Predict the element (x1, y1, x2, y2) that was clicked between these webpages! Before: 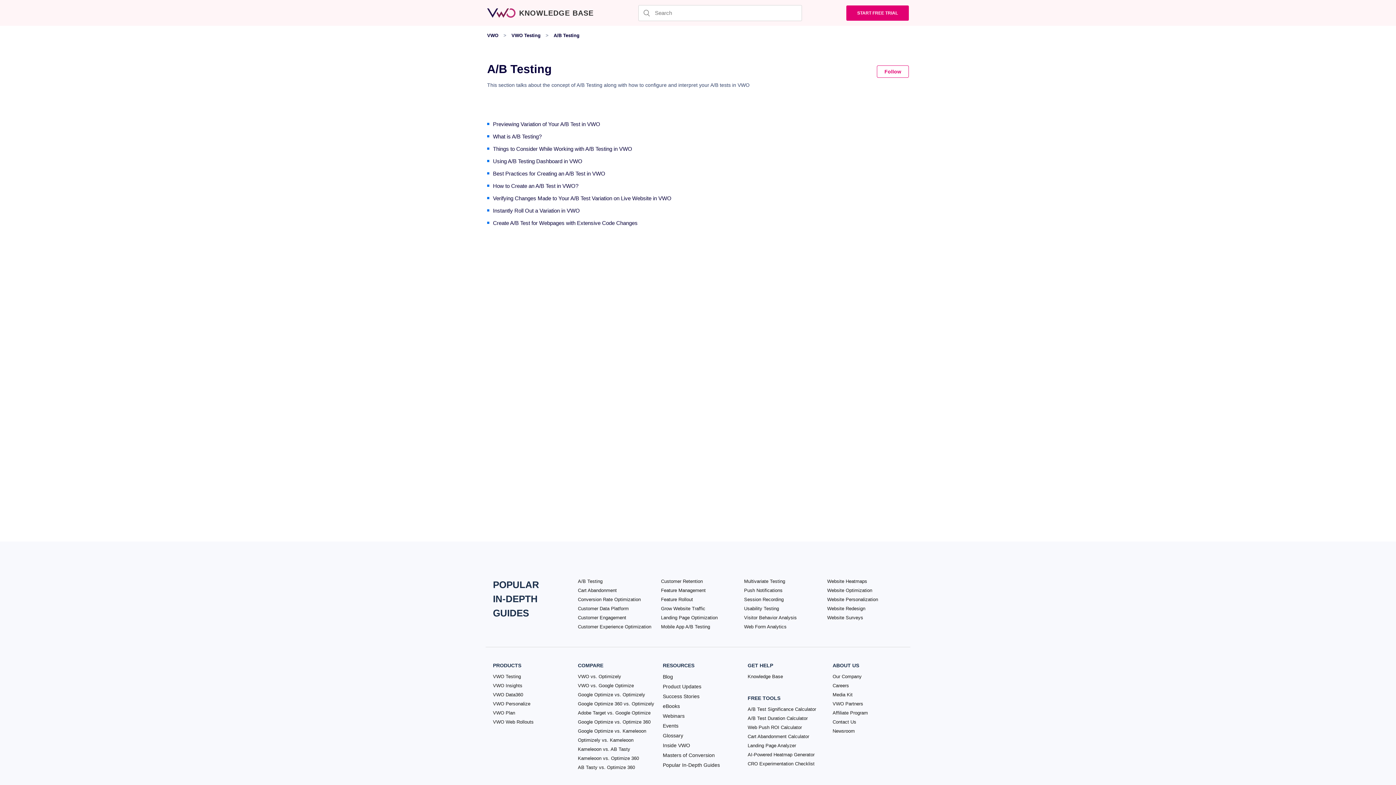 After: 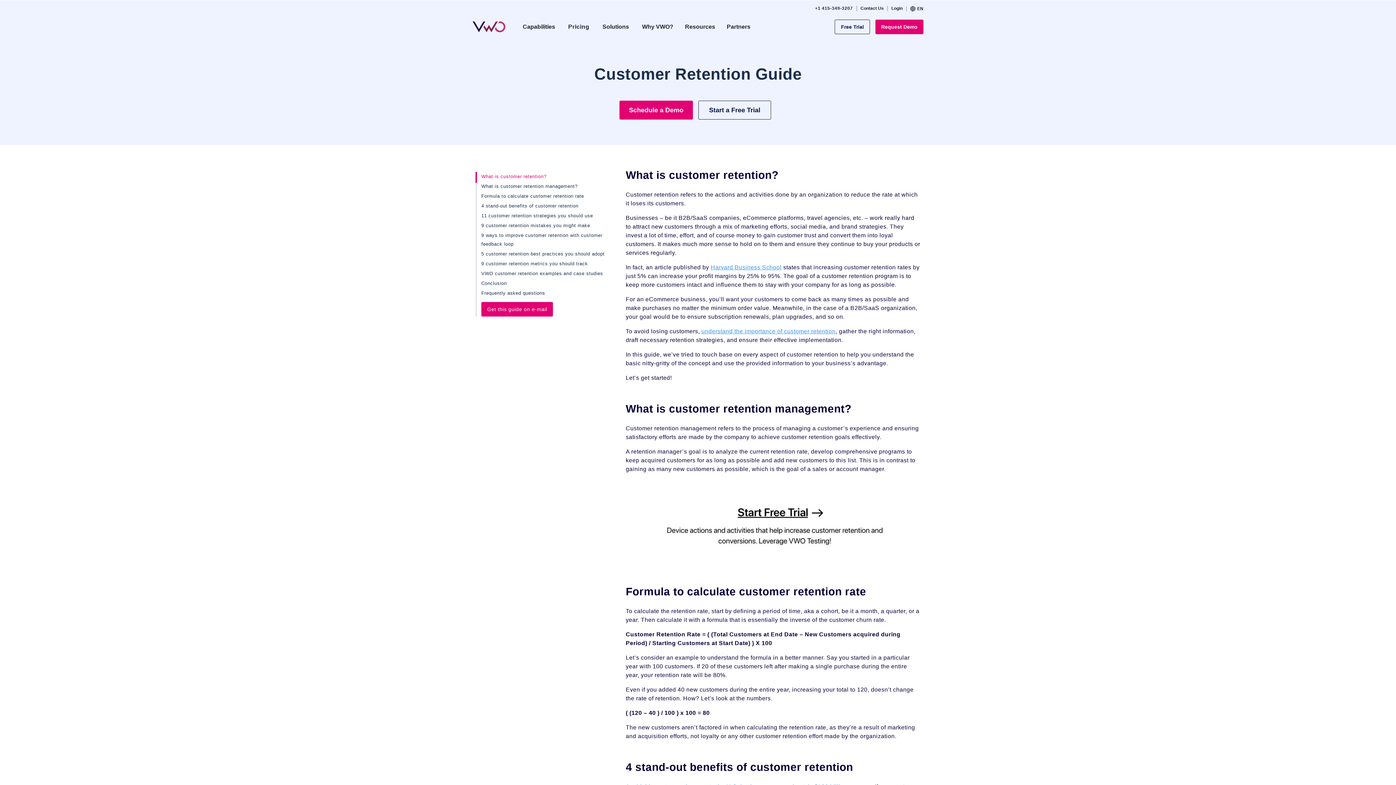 Action: bbox: (661, 578, 702, 585) label: Customer Retention